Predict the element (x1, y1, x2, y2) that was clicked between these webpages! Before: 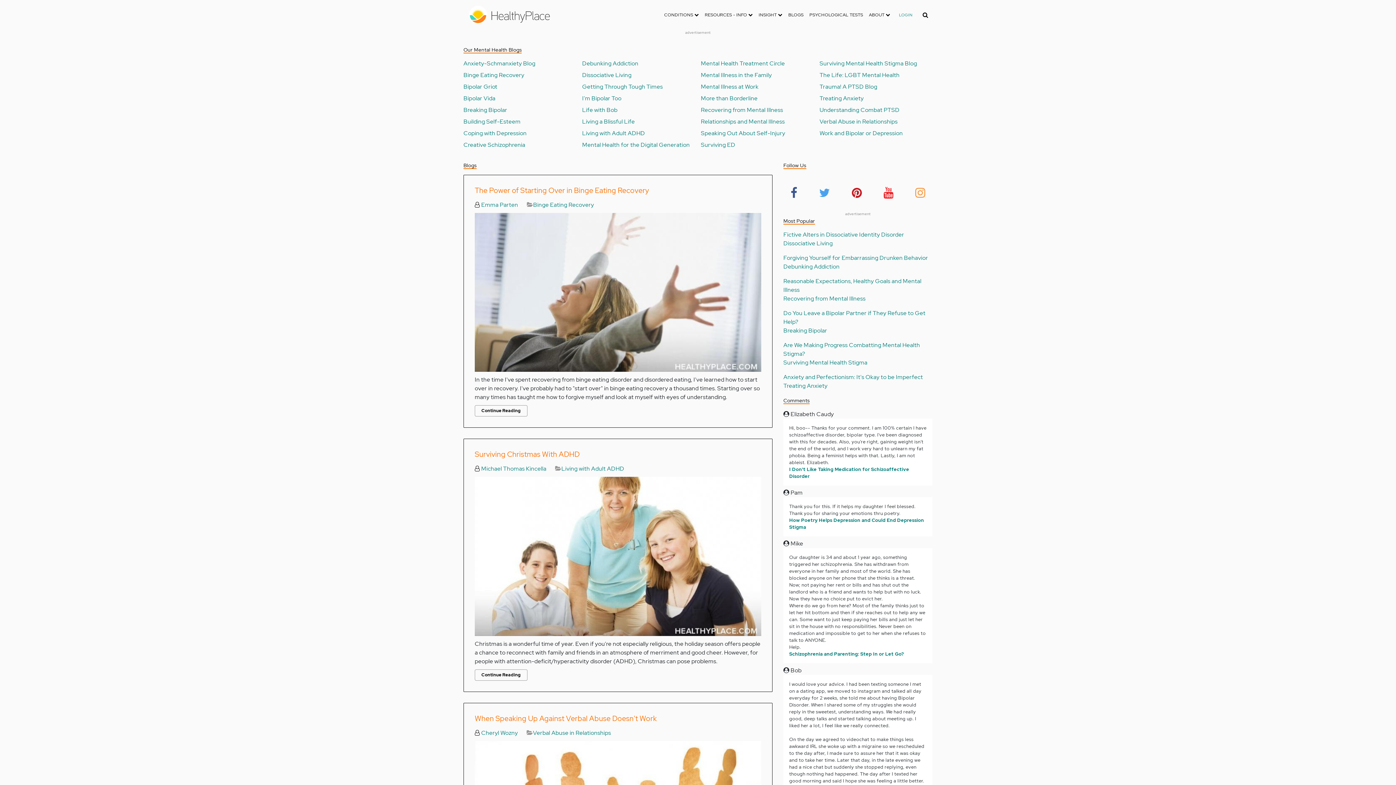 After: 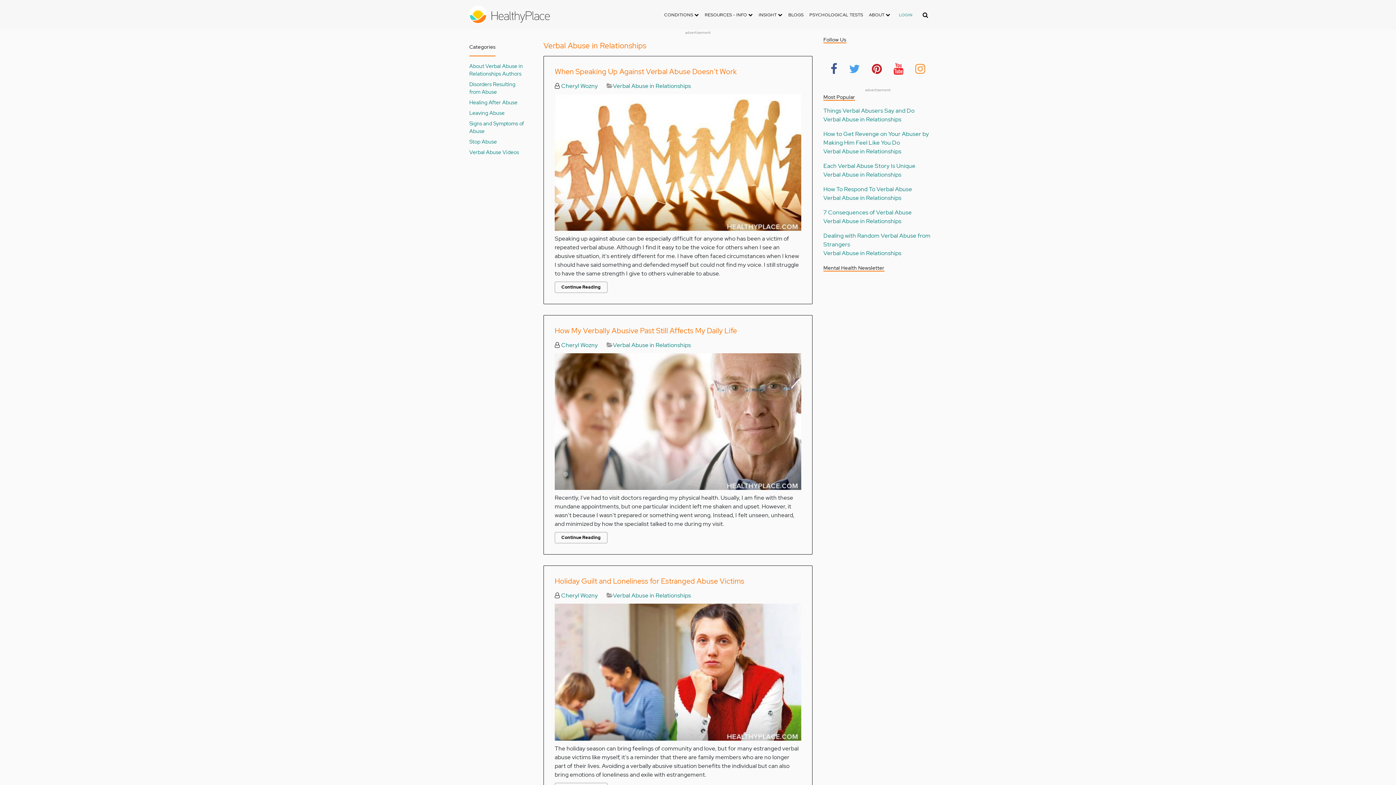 Action: bbox: (533, 729, 611, 736) label: Verbal Abuse in Relationships